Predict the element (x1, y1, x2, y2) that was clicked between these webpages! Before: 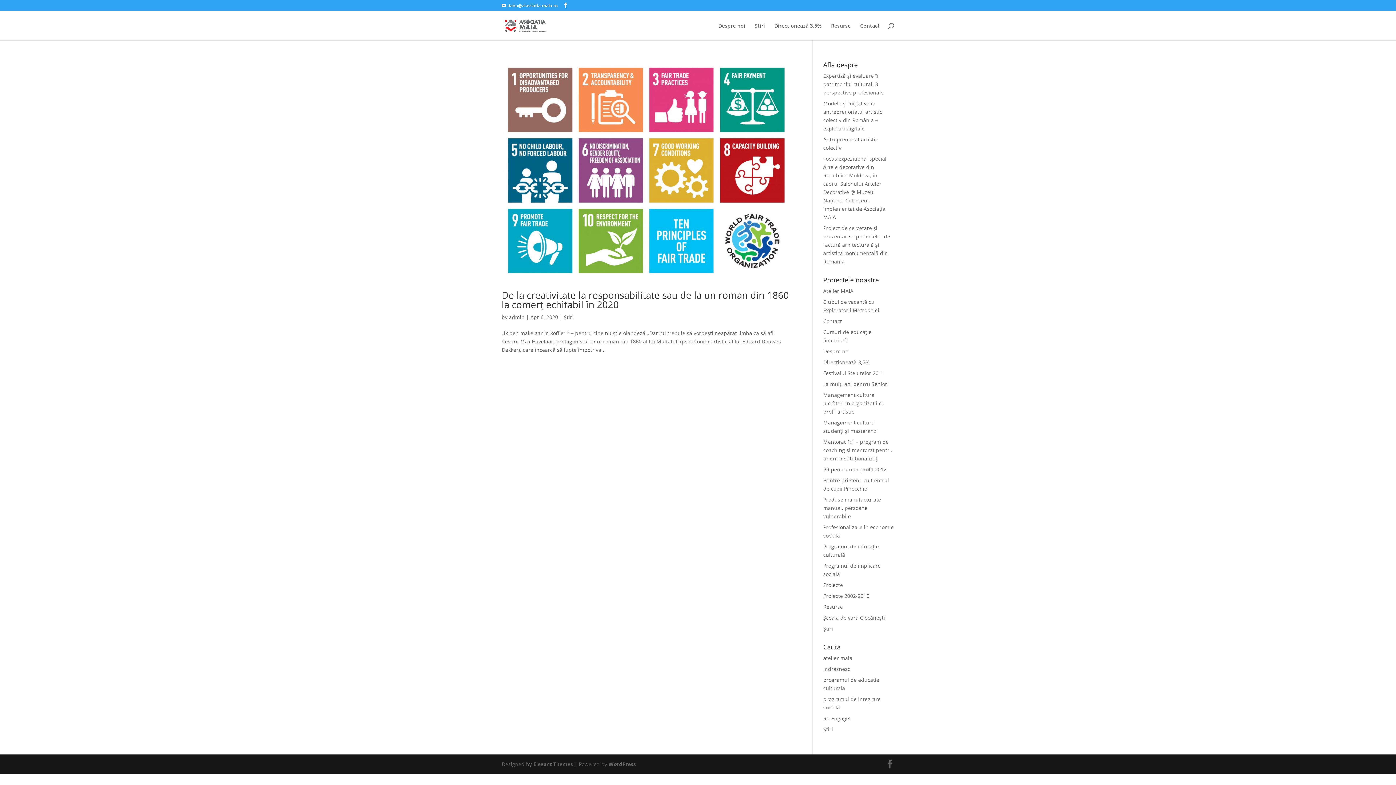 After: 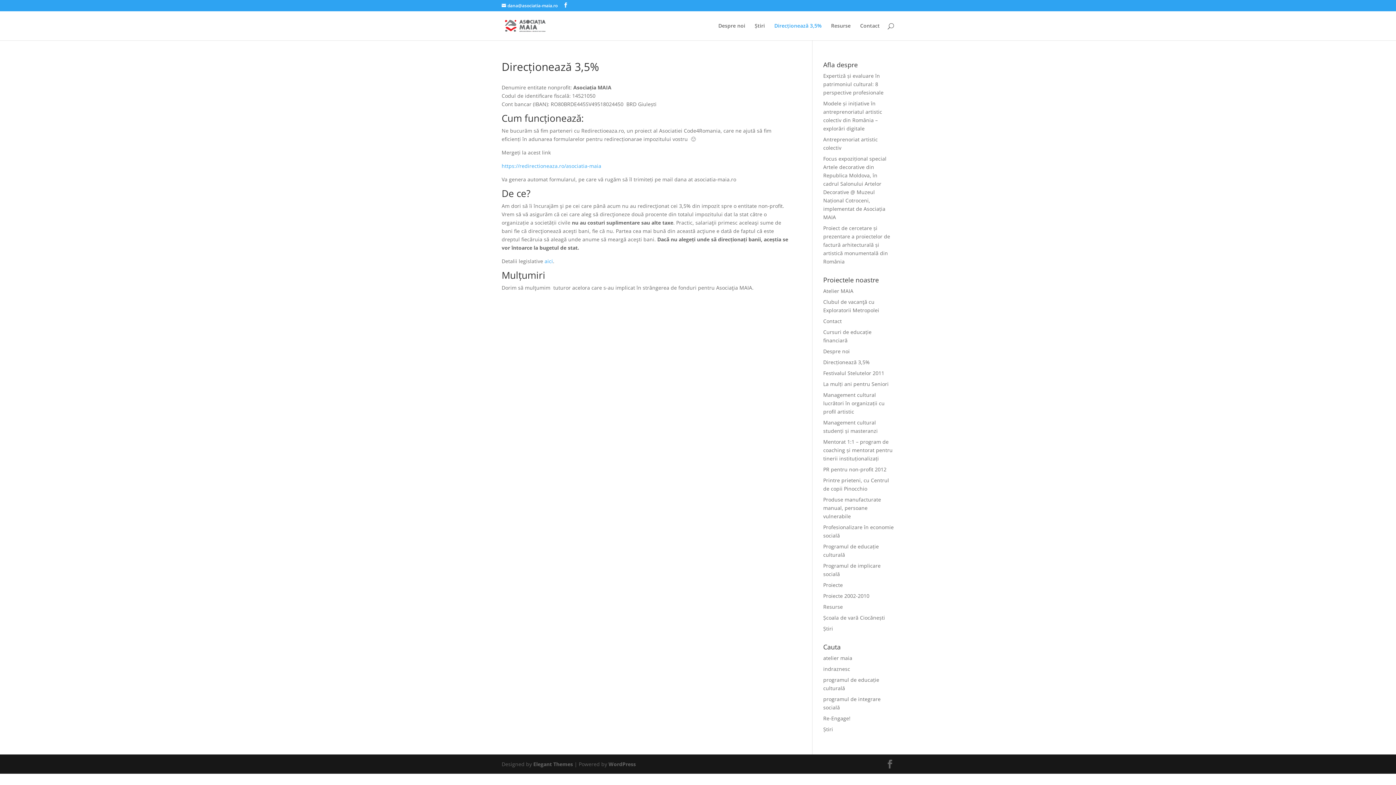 Action: label: Direcționează 3,5% bbox: (774, 23, 821, 40)